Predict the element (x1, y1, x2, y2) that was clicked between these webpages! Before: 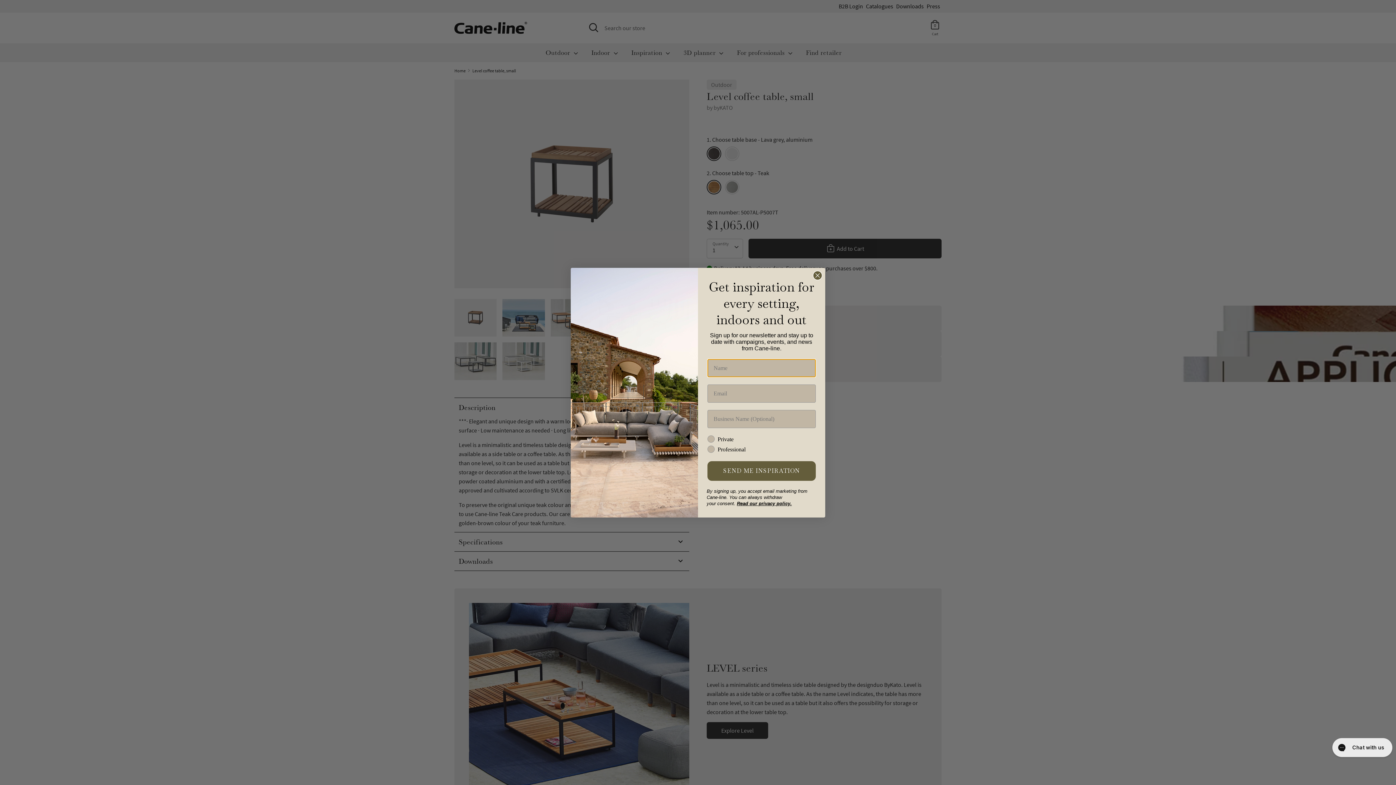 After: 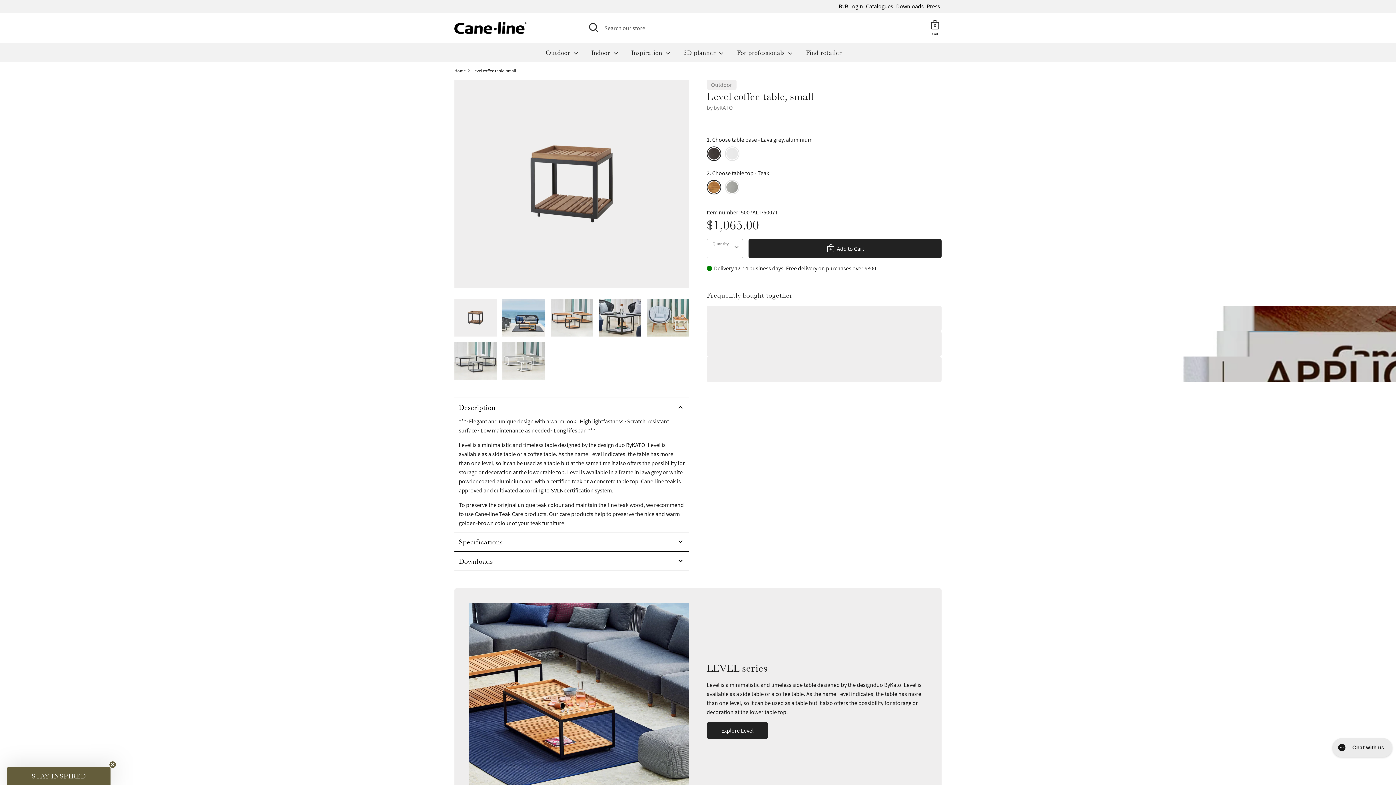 Action: label: Close dialog bbox: (813, 270, 822, 280)